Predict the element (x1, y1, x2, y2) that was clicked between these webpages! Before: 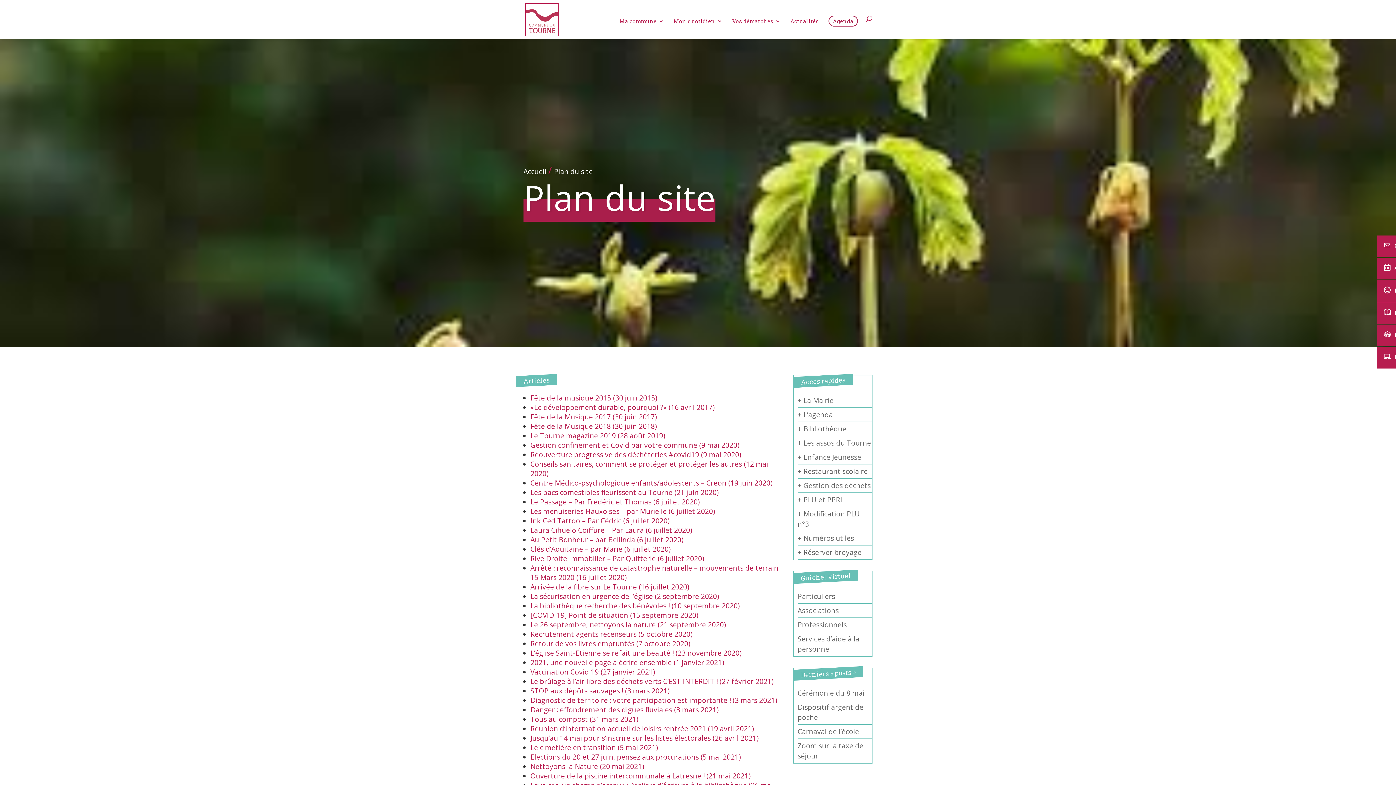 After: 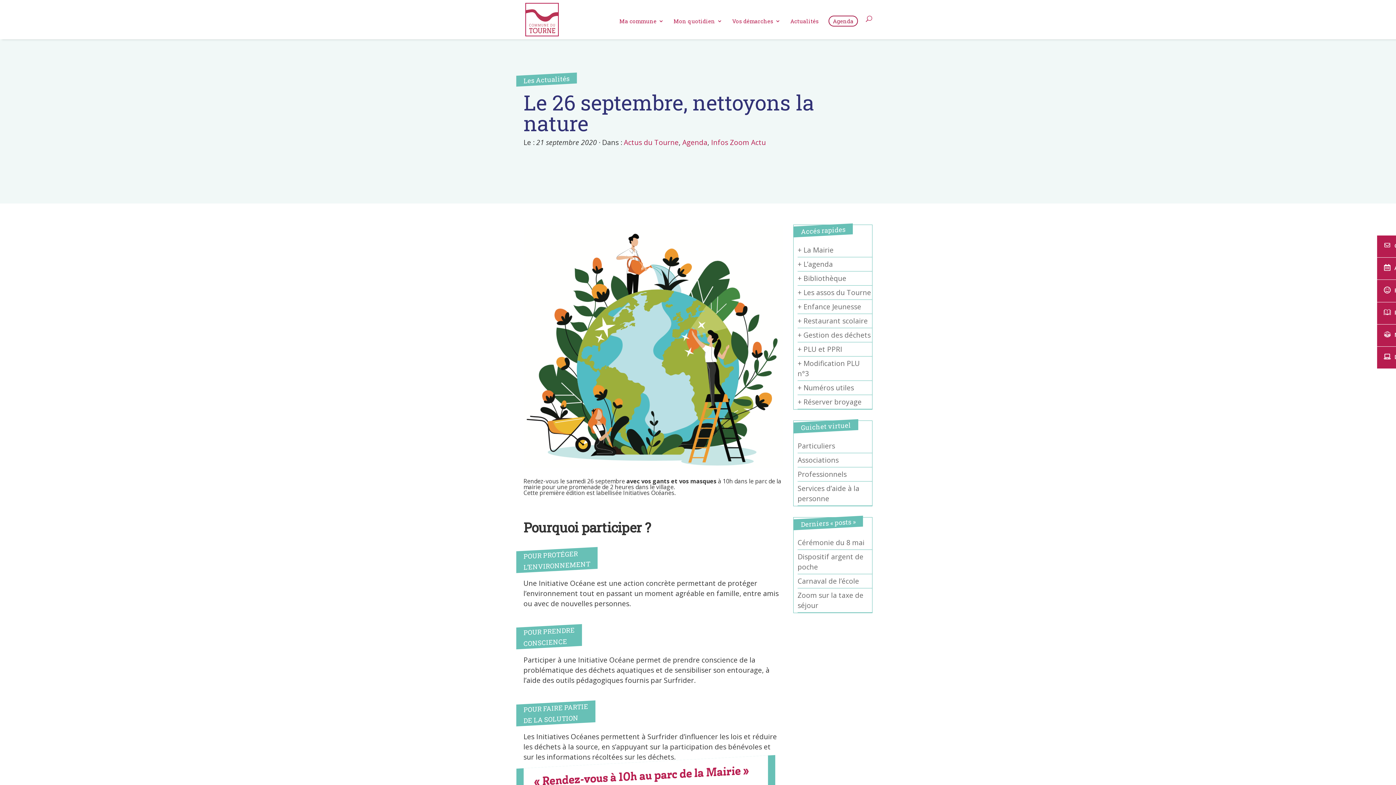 Action: bbox: (530, 620, 725, 629) label: Le 26 septembre, nettoyons la nature (21 septembre 2020)